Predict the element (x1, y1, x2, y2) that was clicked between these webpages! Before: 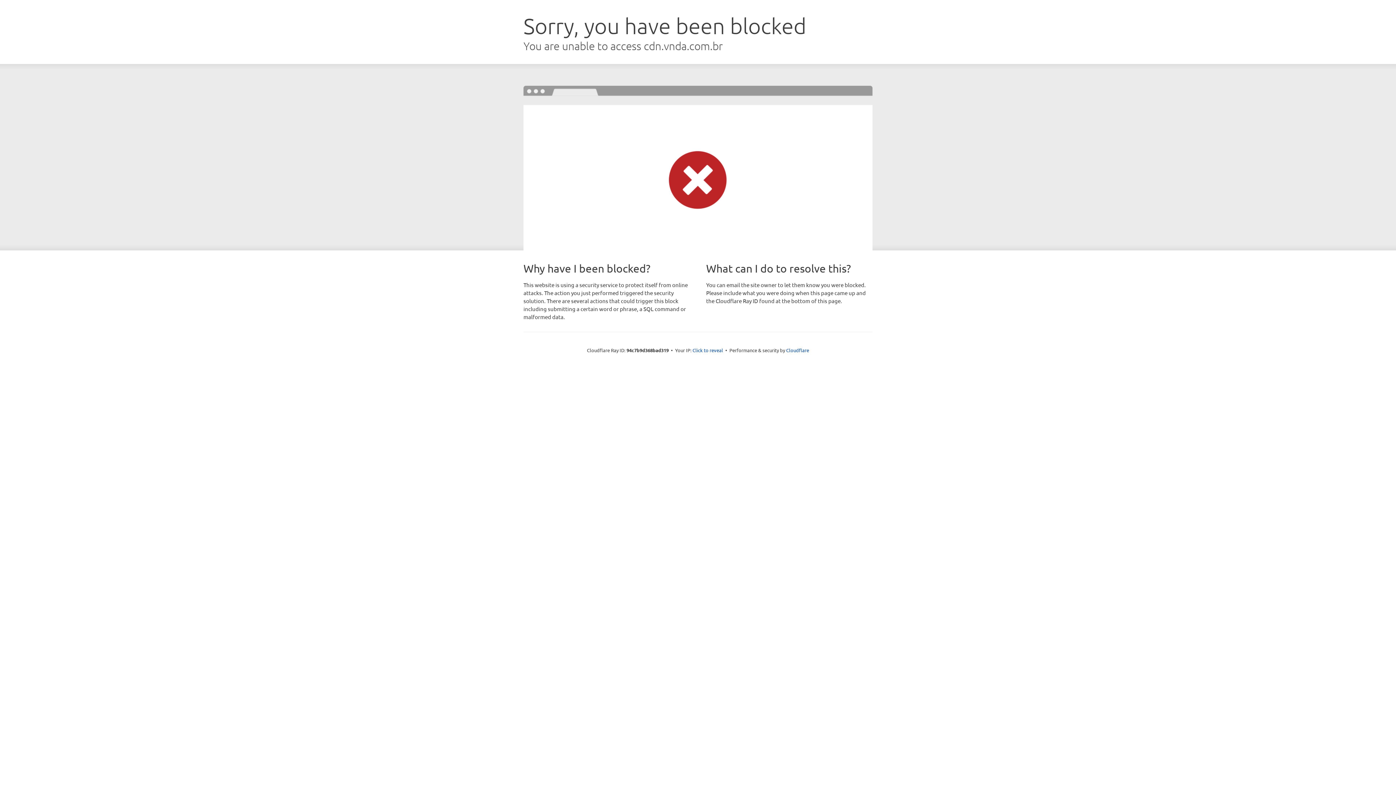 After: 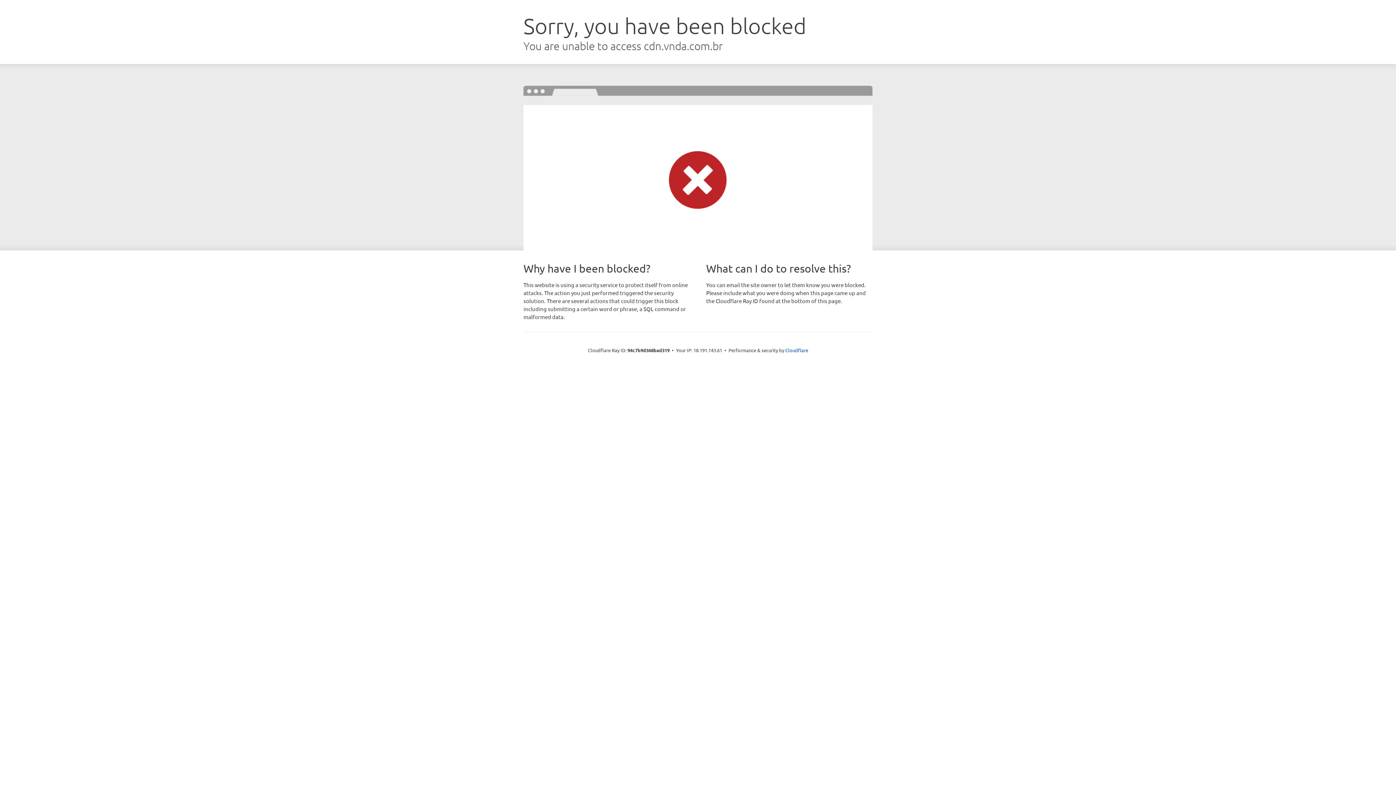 Action: bbox: (692, 346, 723, 353) label: Click to reveal